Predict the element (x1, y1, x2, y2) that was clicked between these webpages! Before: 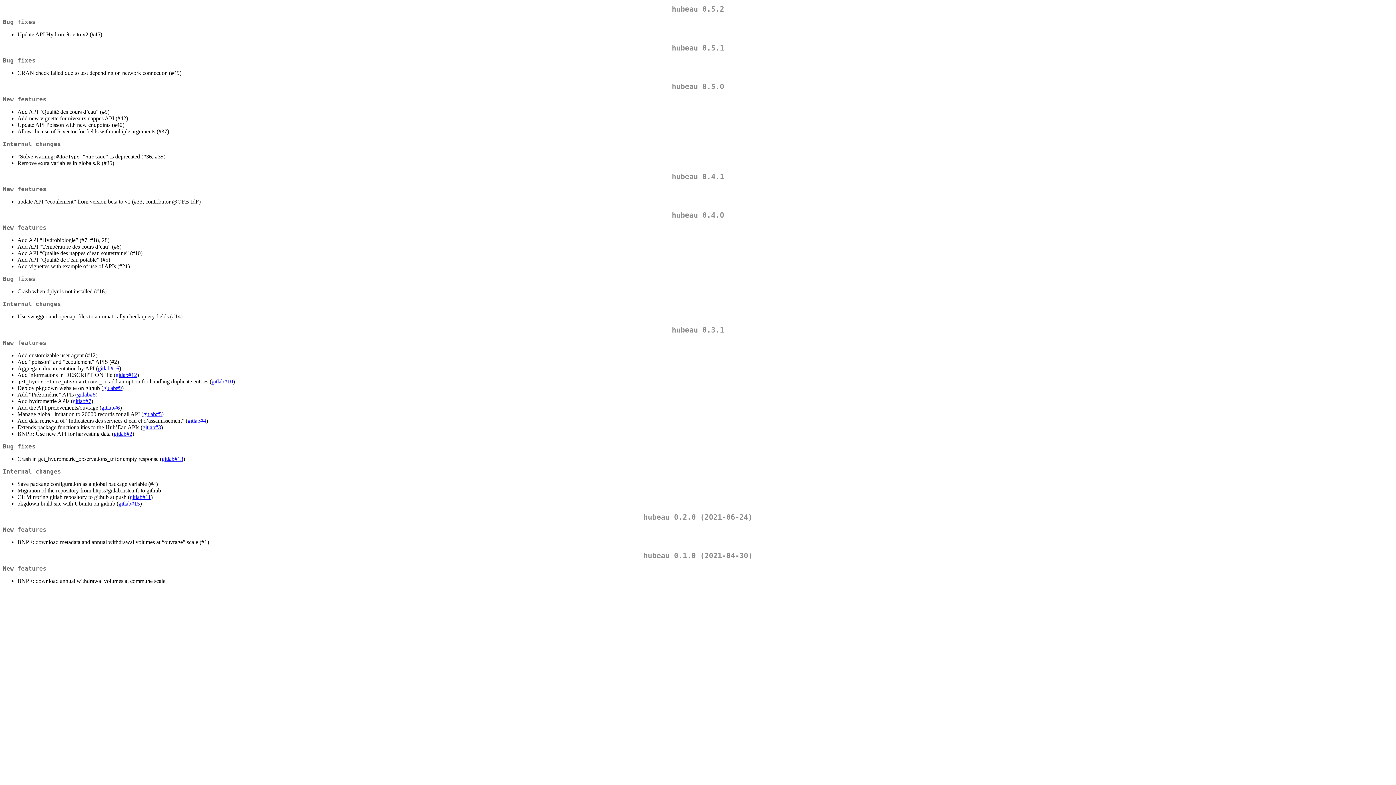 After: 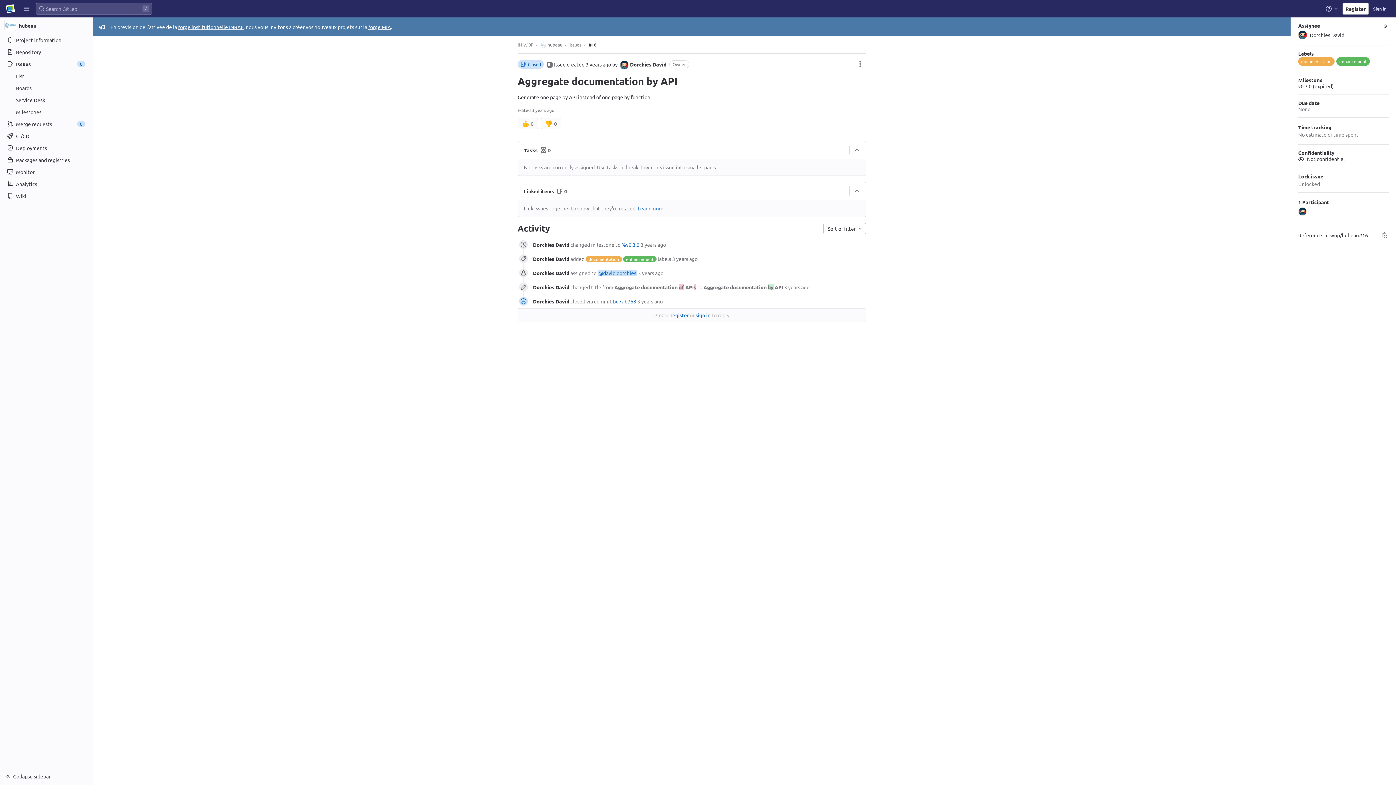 Action: label: gitlab#16 bbox: (97, 365, 119, 371)